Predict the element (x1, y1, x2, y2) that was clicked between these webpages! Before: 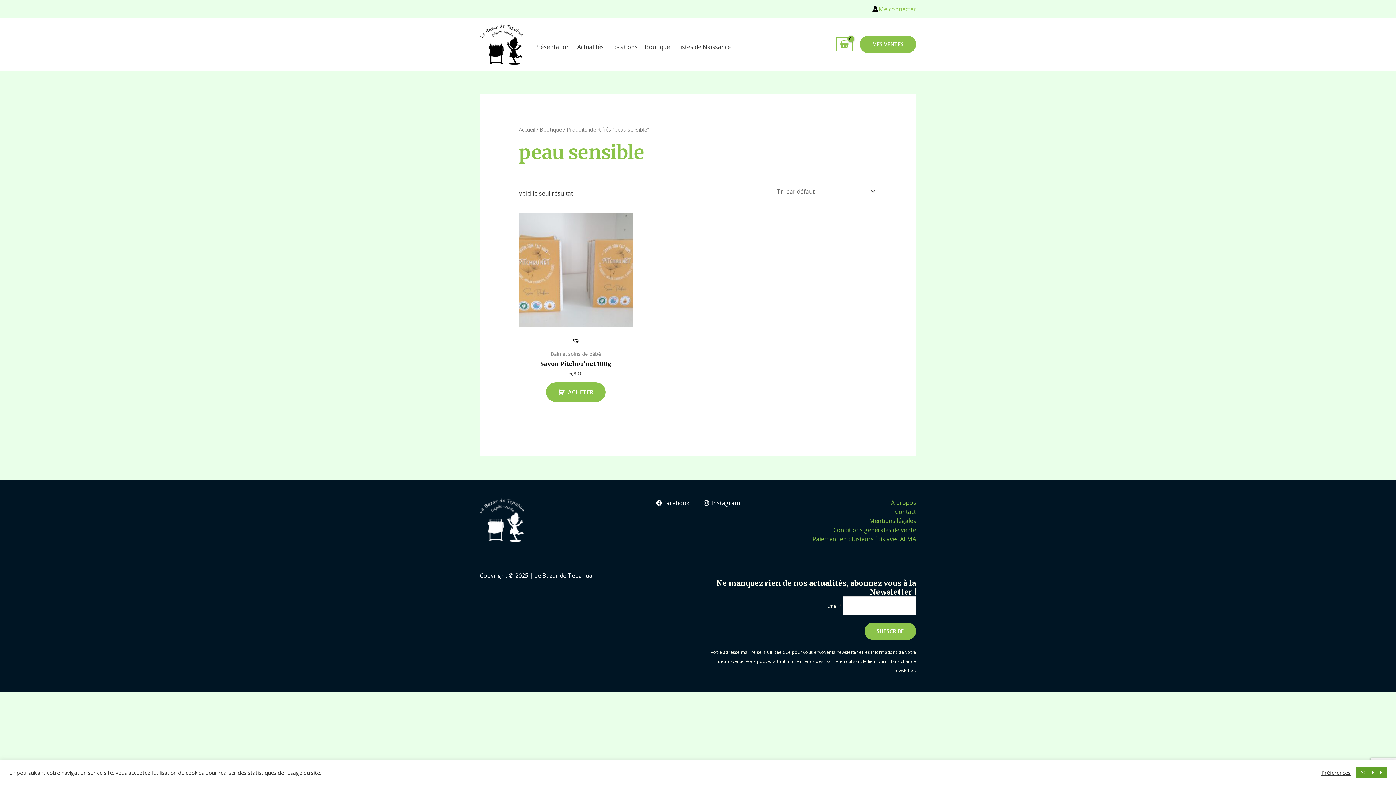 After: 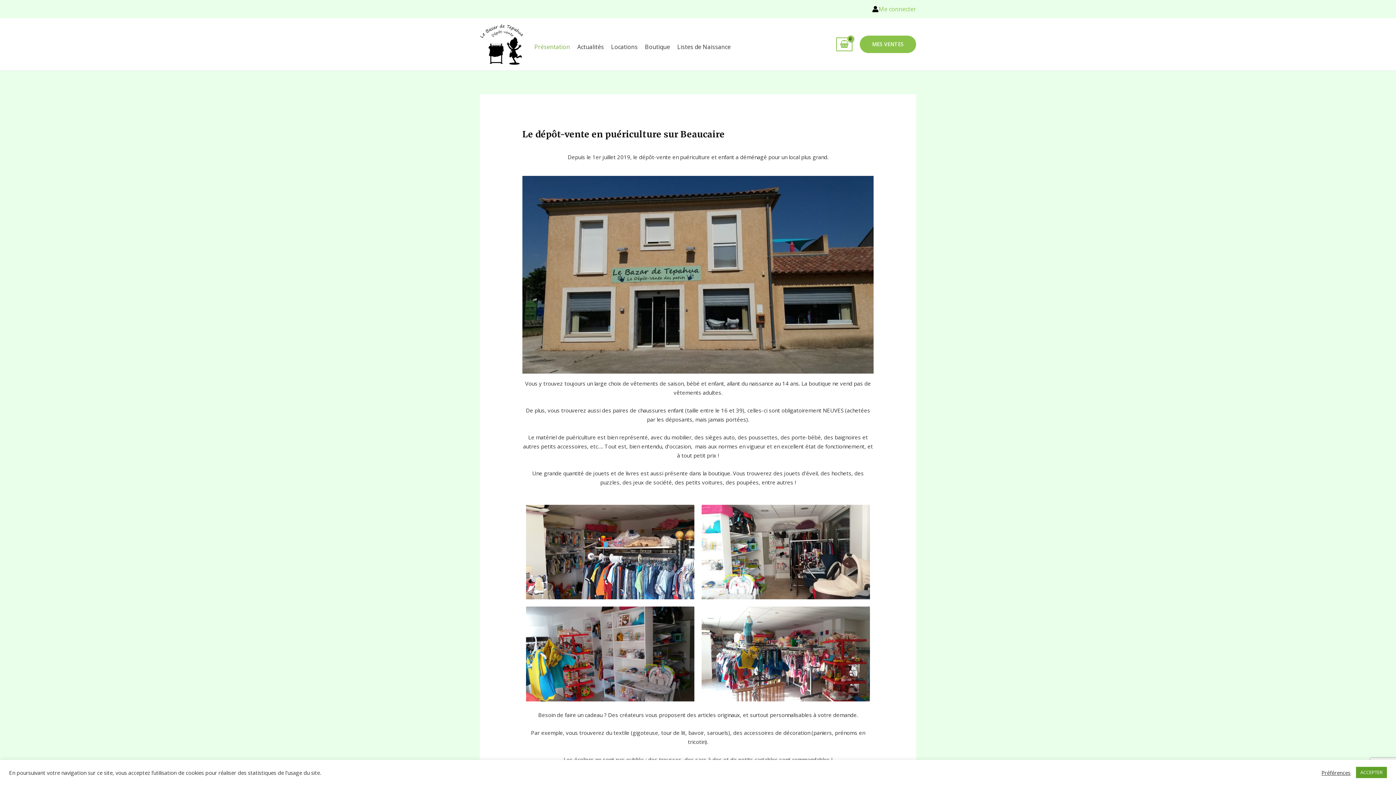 Action: label: Présentation bbox: (530, 28, 573, 59)